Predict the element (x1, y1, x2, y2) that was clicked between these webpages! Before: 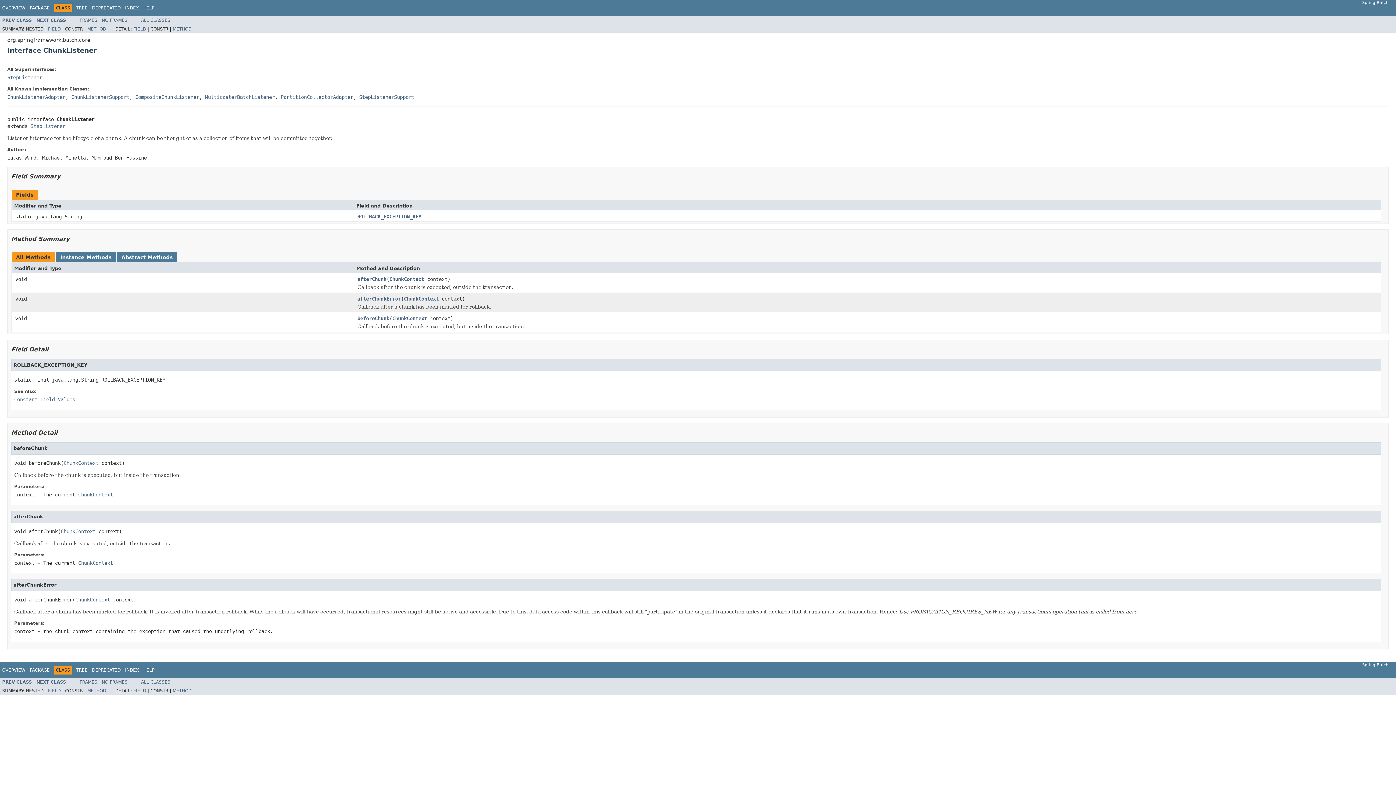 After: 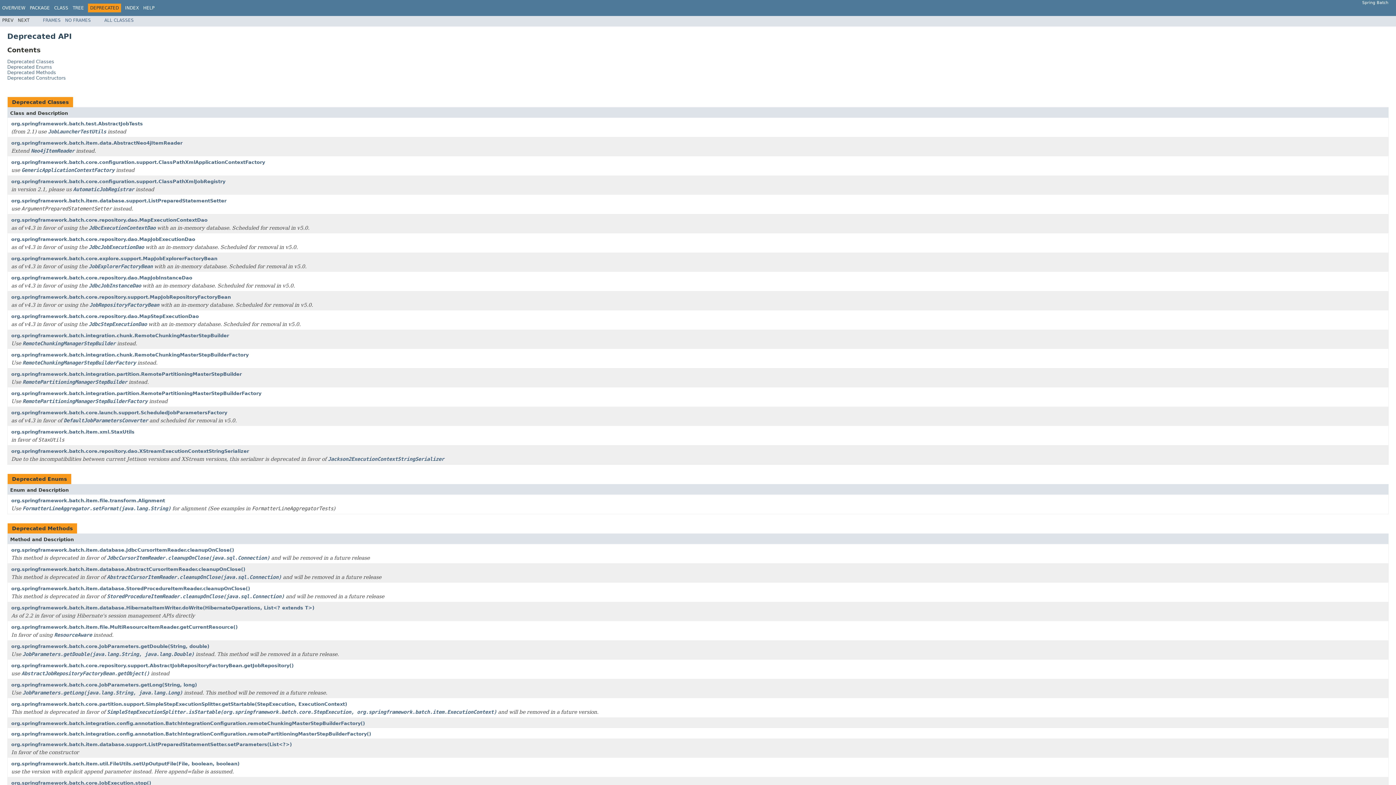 Action: bbox: (92, 5, 120, 10) label: DEPRECATED